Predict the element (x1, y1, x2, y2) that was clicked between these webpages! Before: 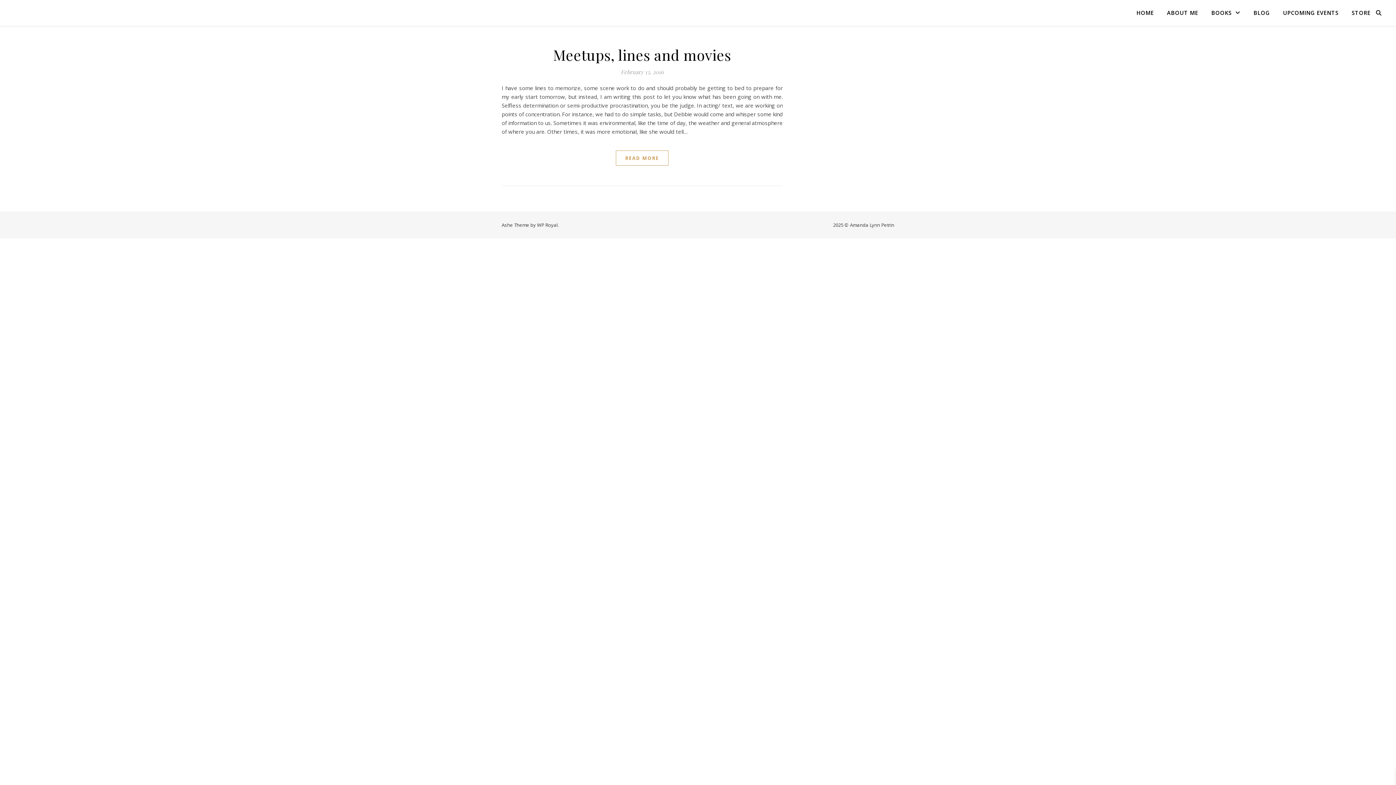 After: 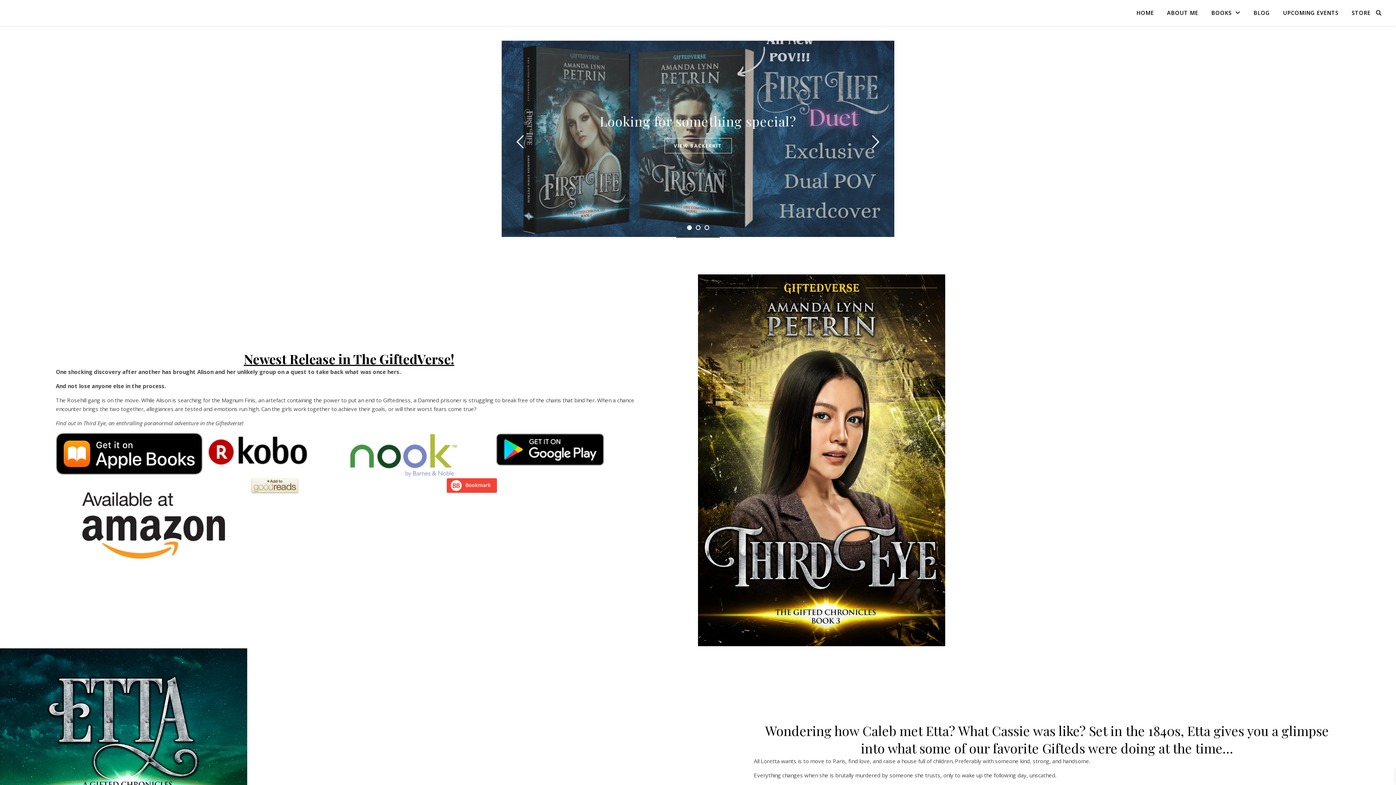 Action: label: HOME bbox: (1136, 0, 1160, 25)